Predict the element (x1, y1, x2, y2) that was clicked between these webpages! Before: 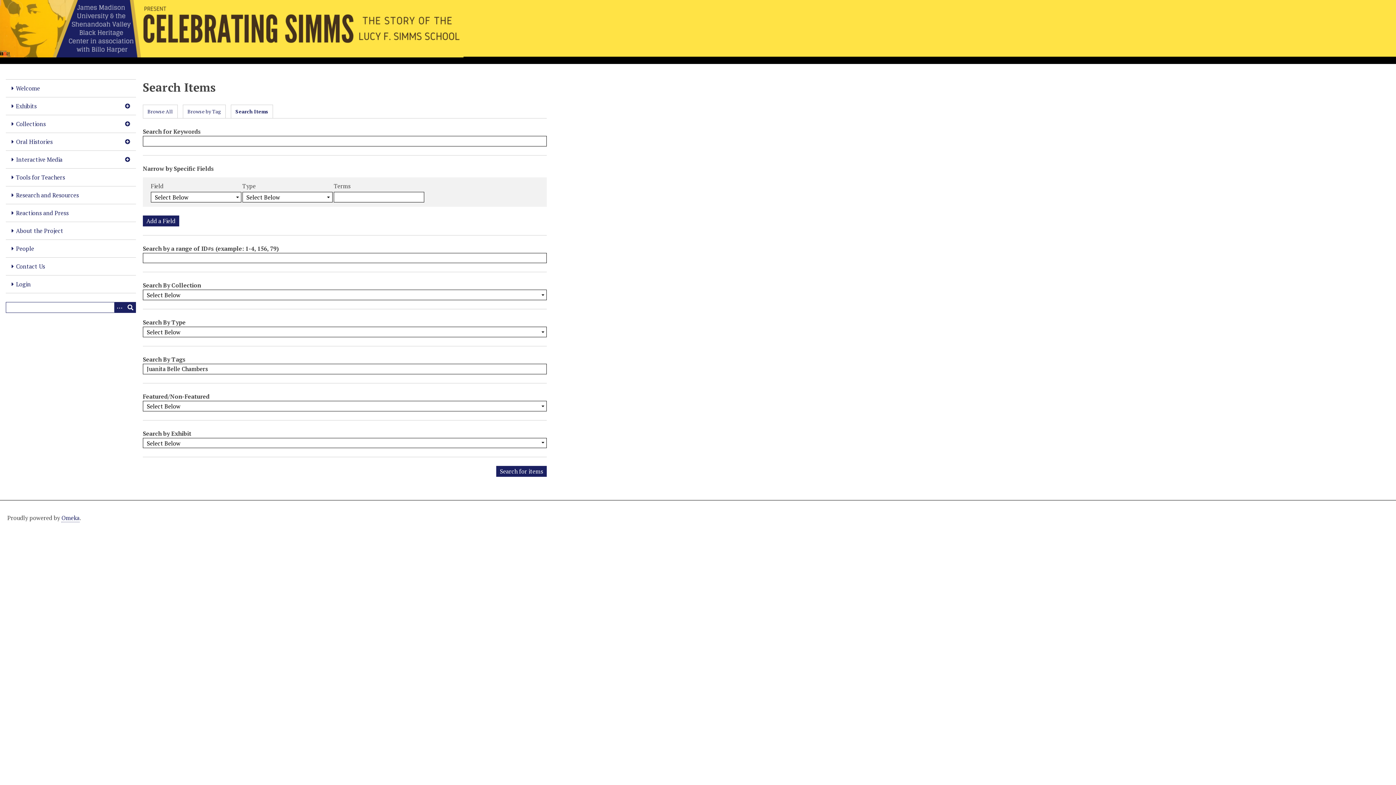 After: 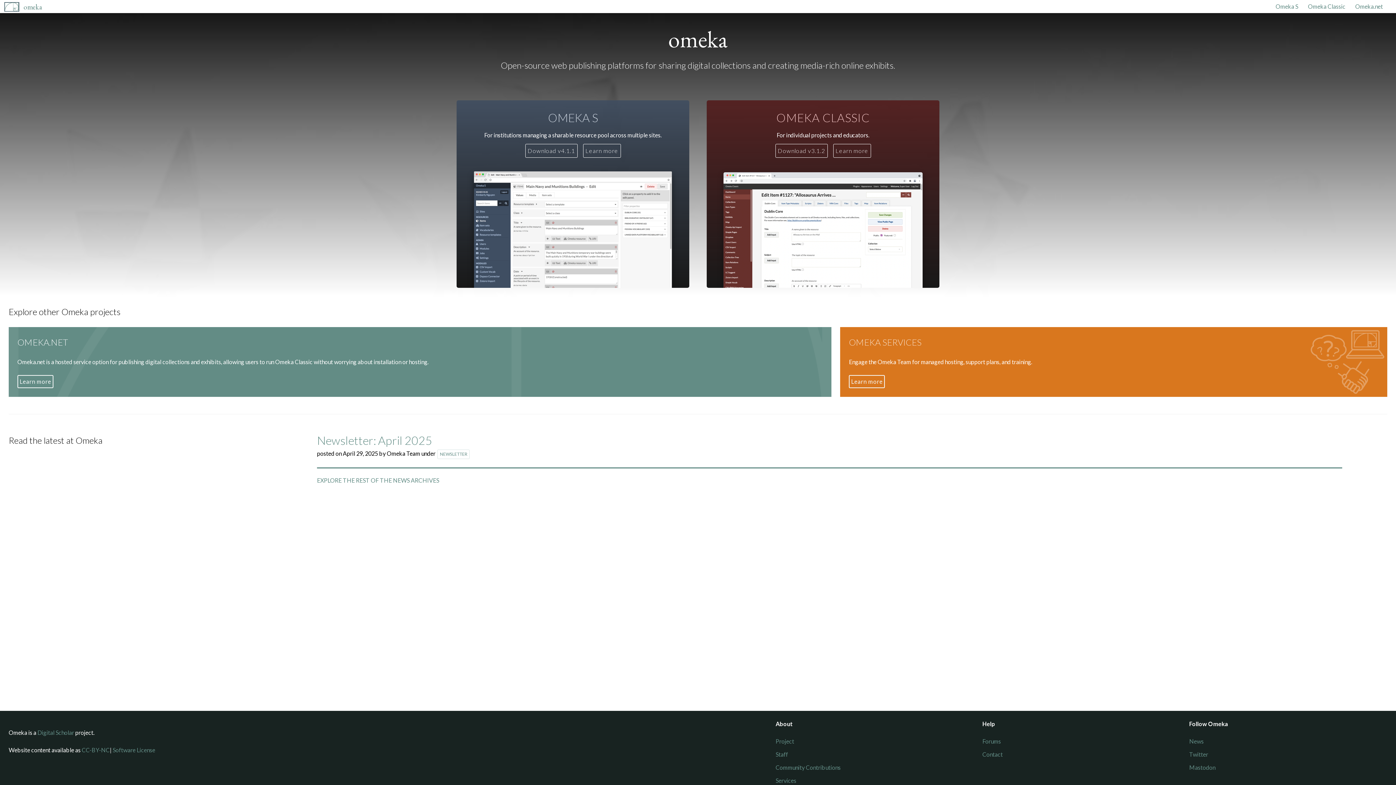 Action: bbox: (61, 514, 79, 522) label: Omeka